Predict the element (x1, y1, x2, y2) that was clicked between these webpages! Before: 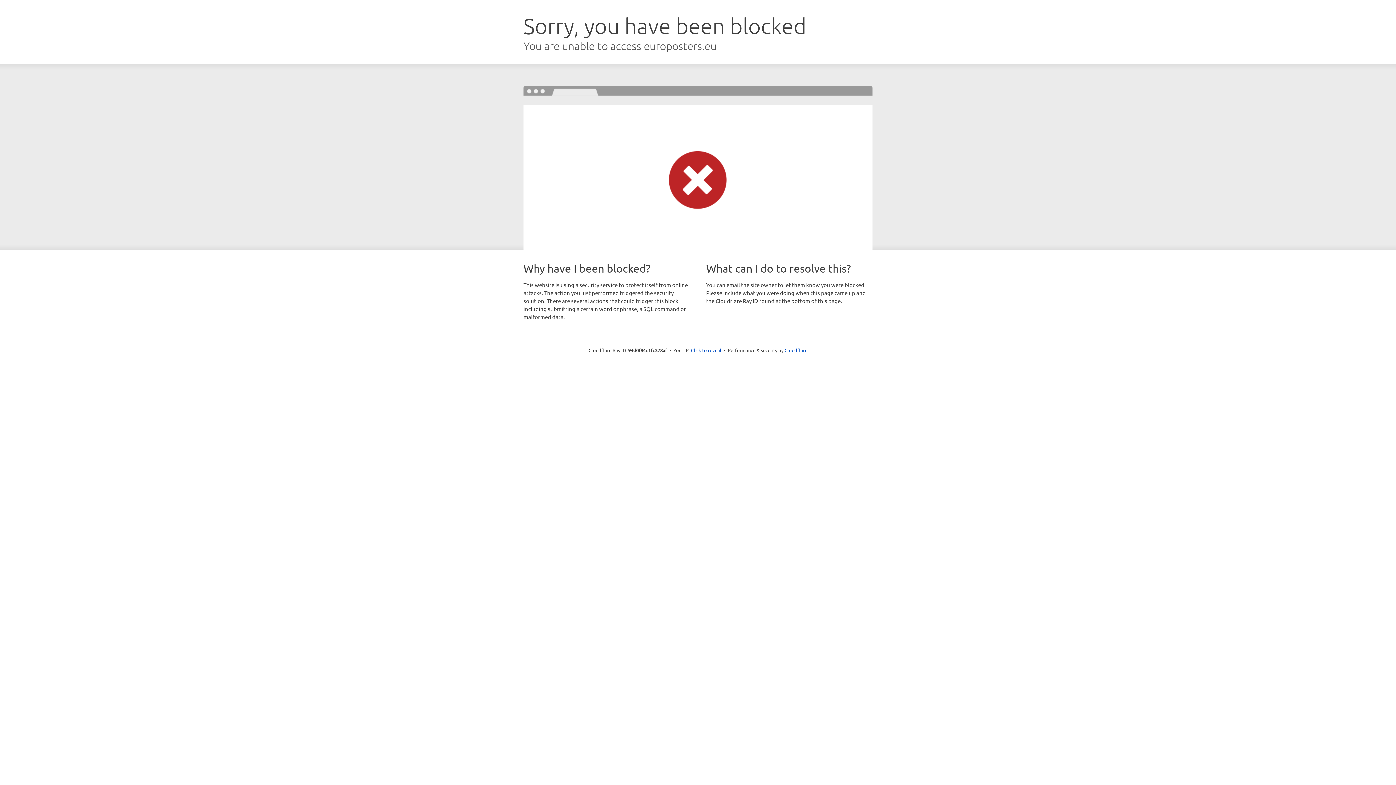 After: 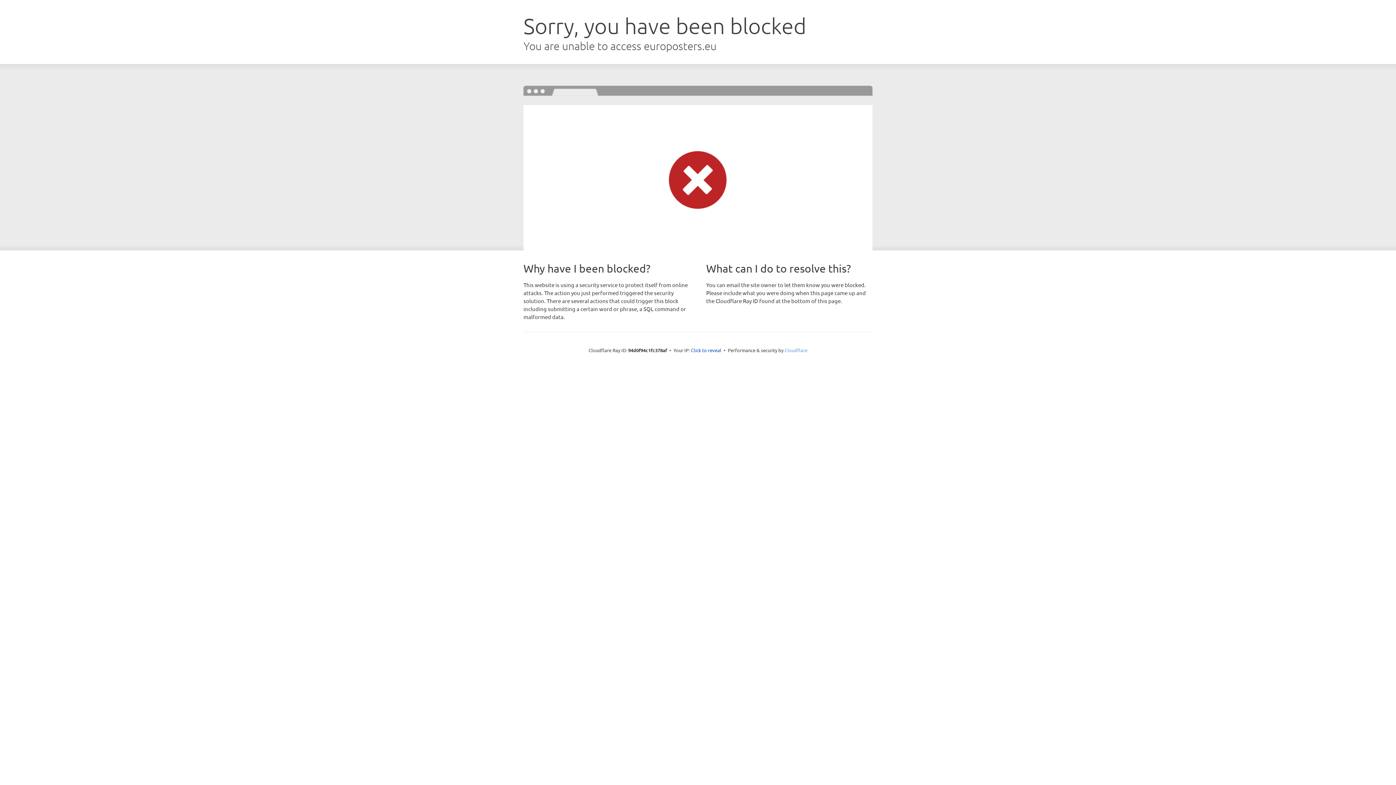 Action: bbox: (784, 347, 807, 353) label: Cloudflare